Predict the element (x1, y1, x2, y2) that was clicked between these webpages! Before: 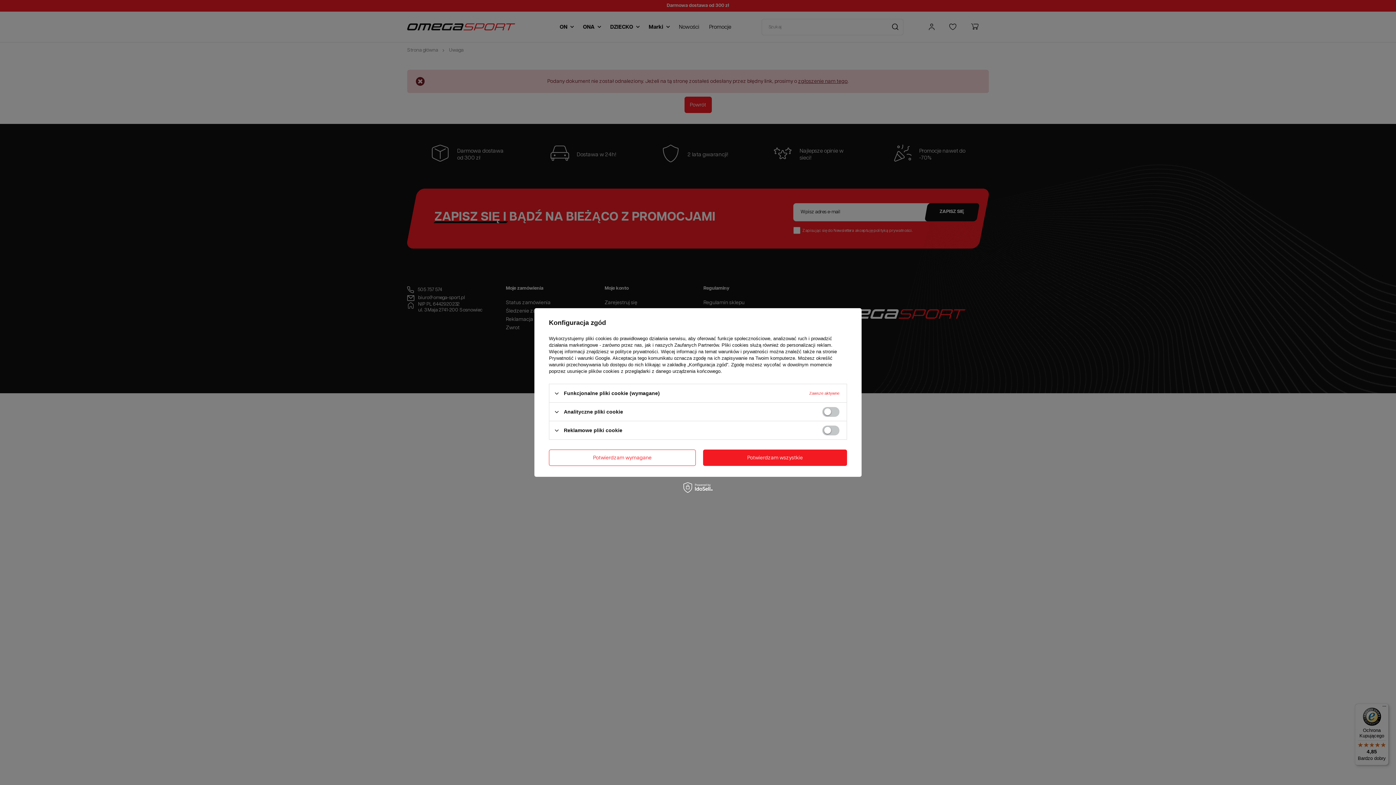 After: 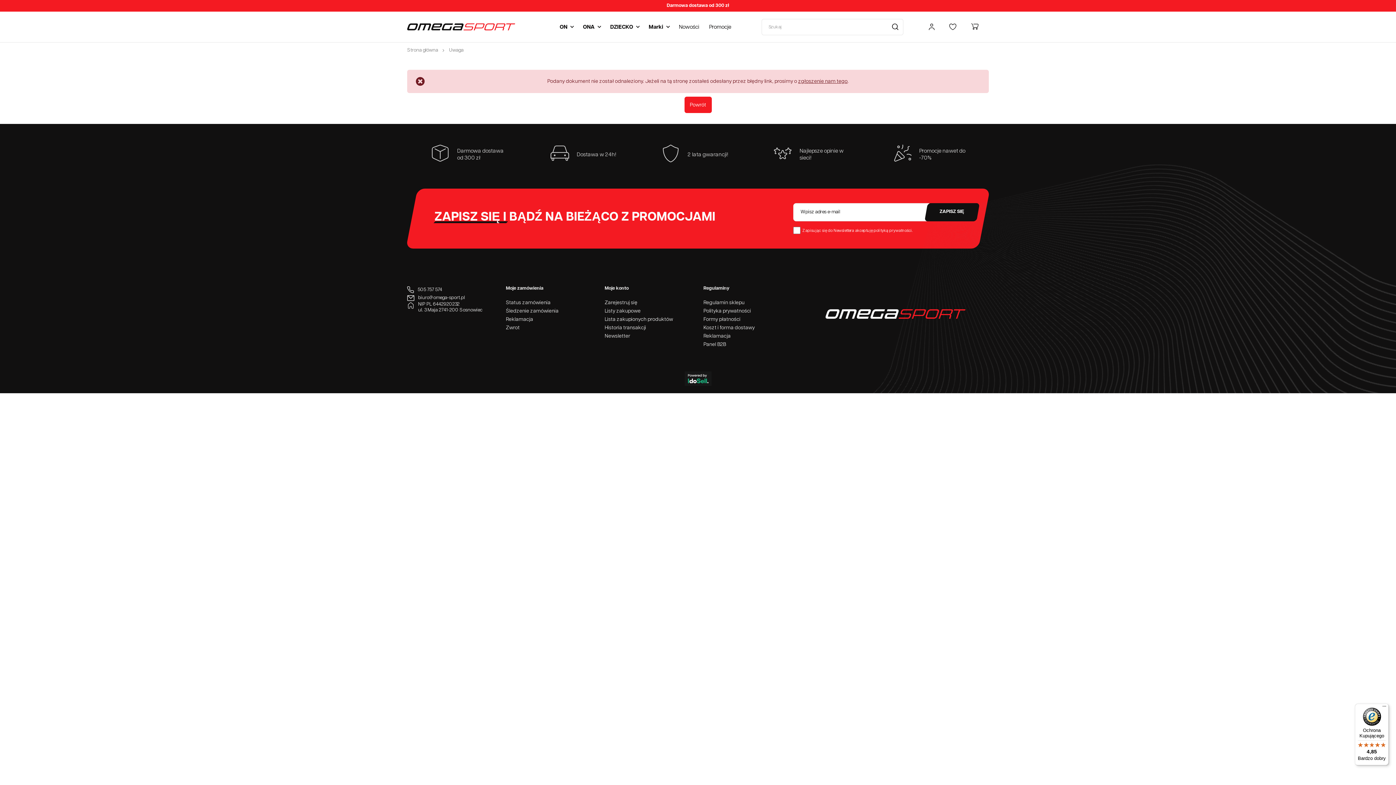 Action: label: Potwierdzam wymagane bbox: (549, 449, 696, 466)